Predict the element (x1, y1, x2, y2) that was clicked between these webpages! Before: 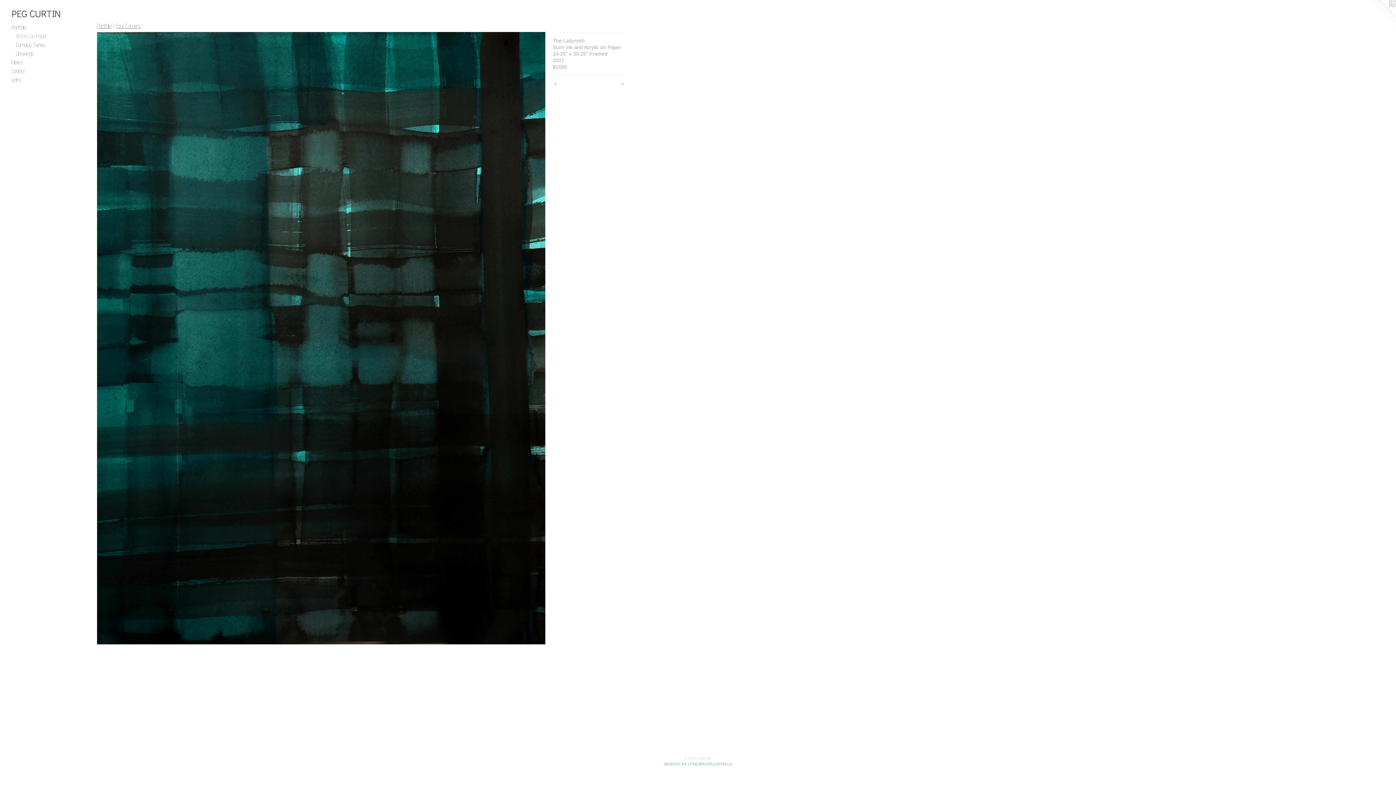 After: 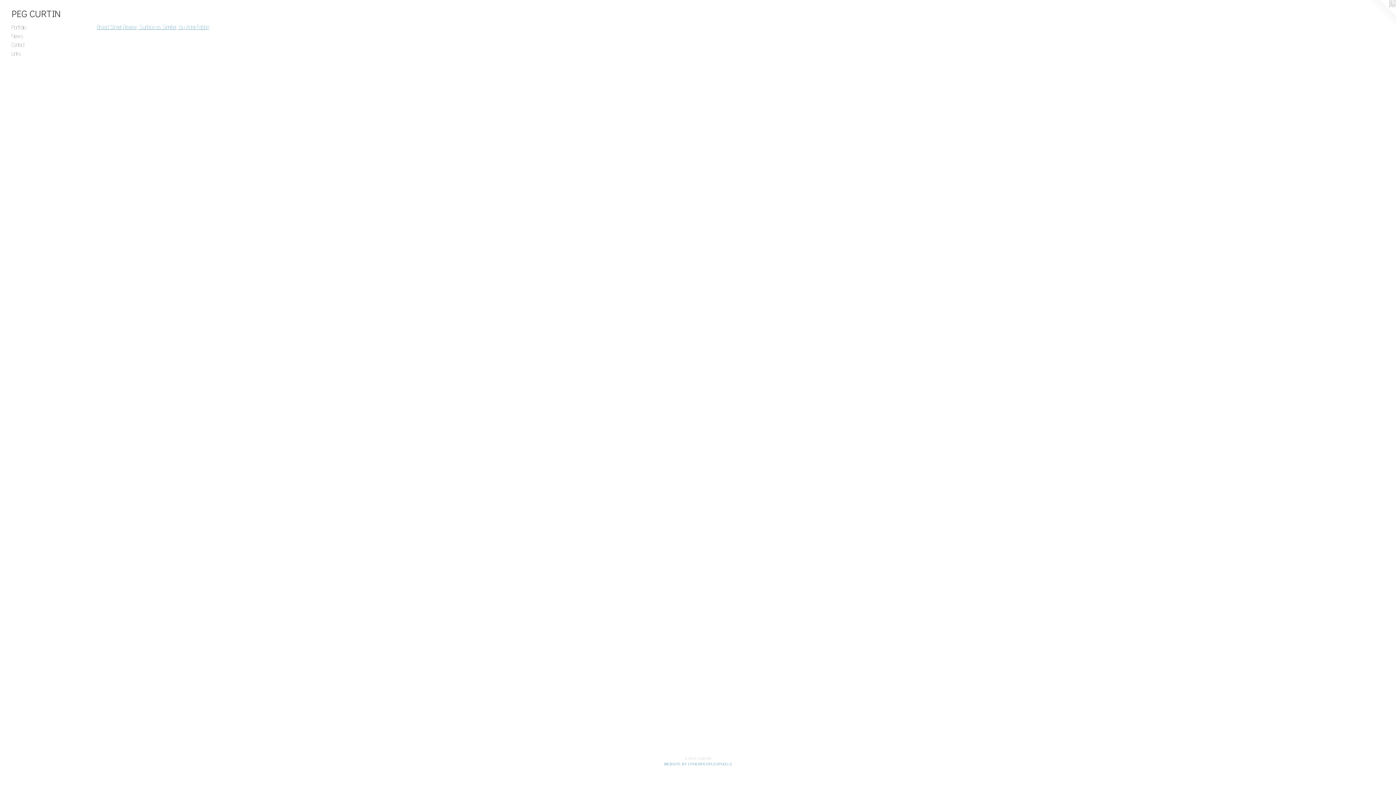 Action: label: Links bbox: (11, 75, 84, 84)